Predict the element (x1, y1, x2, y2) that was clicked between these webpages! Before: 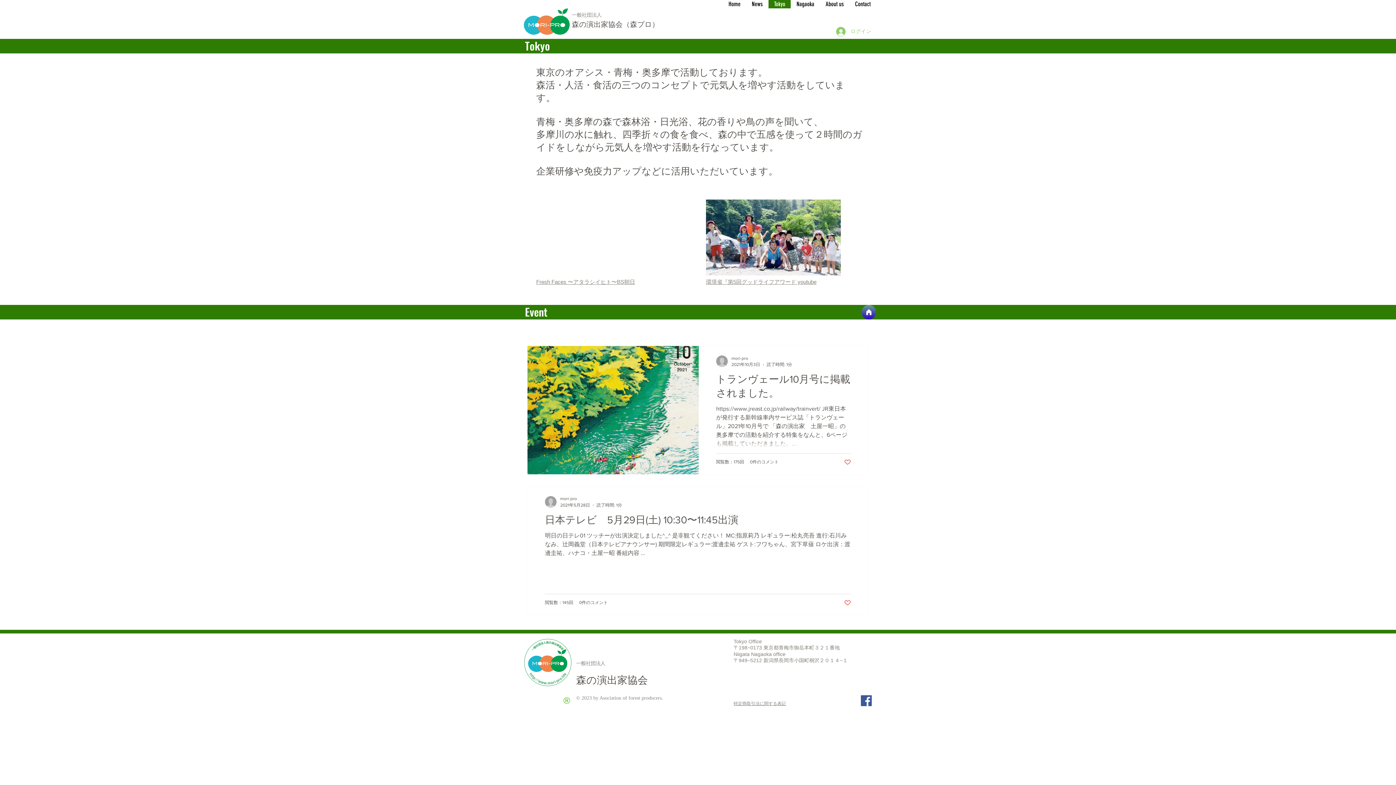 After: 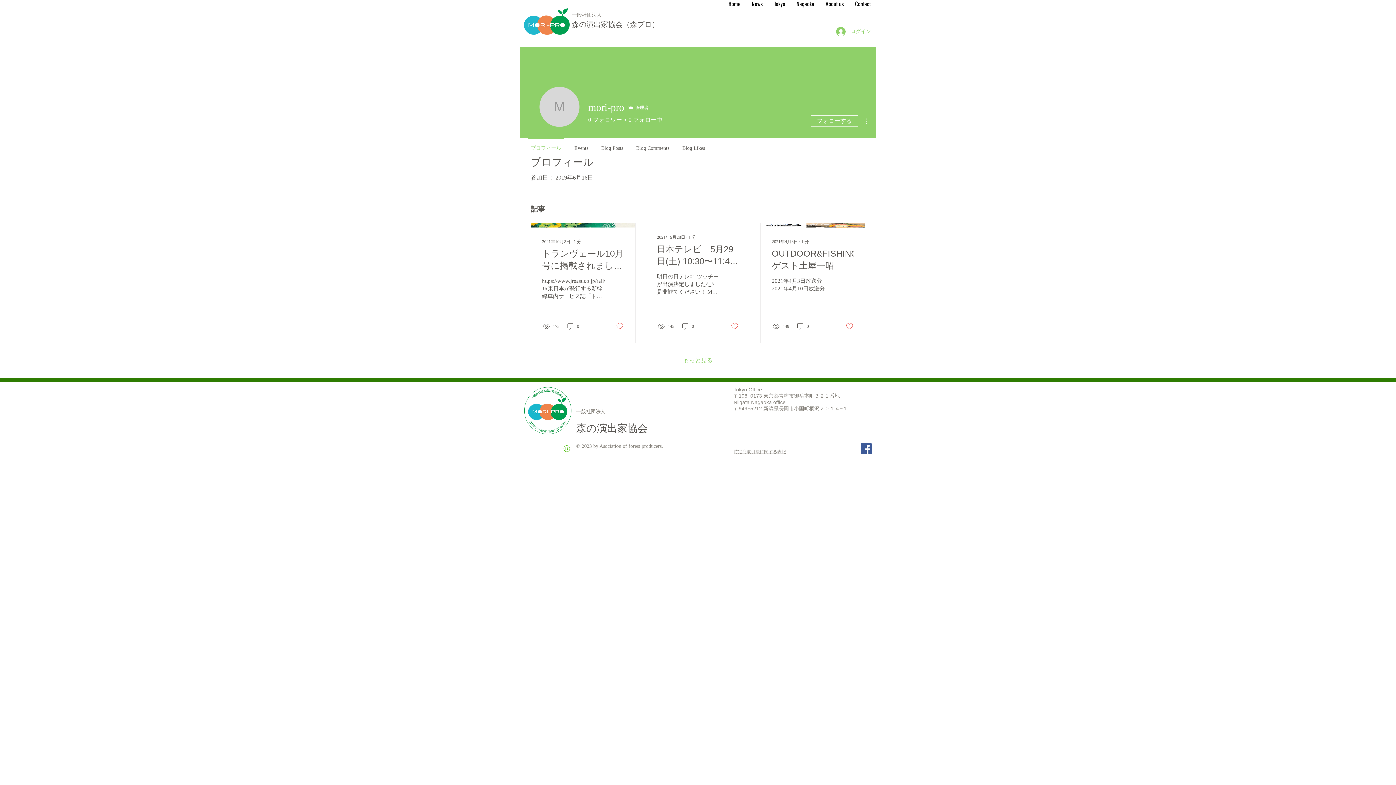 Action: bbox: (731, 354, 792, 361) label: mori-pro